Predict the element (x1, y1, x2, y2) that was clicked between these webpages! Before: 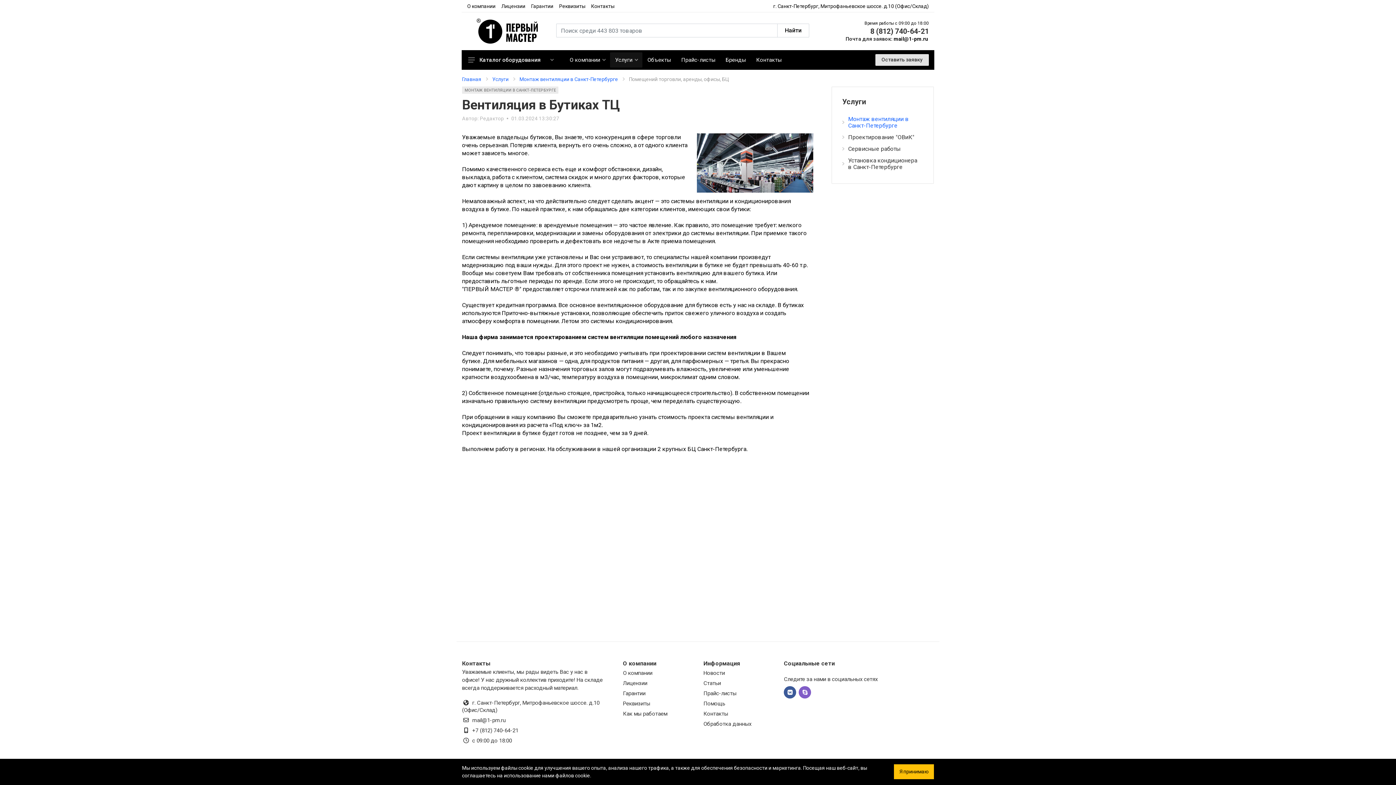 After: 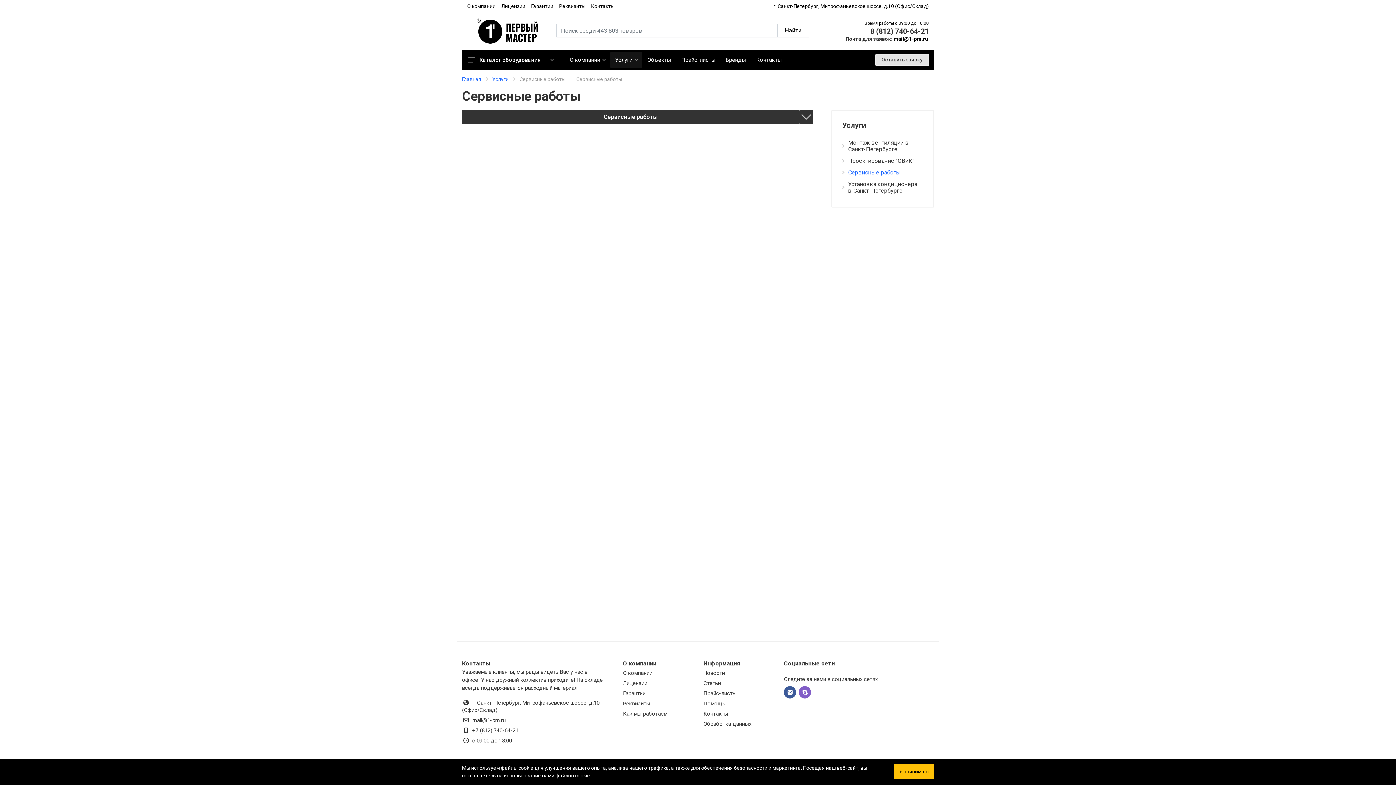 Action: bbox: (842, 143, 923, 154) label: Сервисные работы